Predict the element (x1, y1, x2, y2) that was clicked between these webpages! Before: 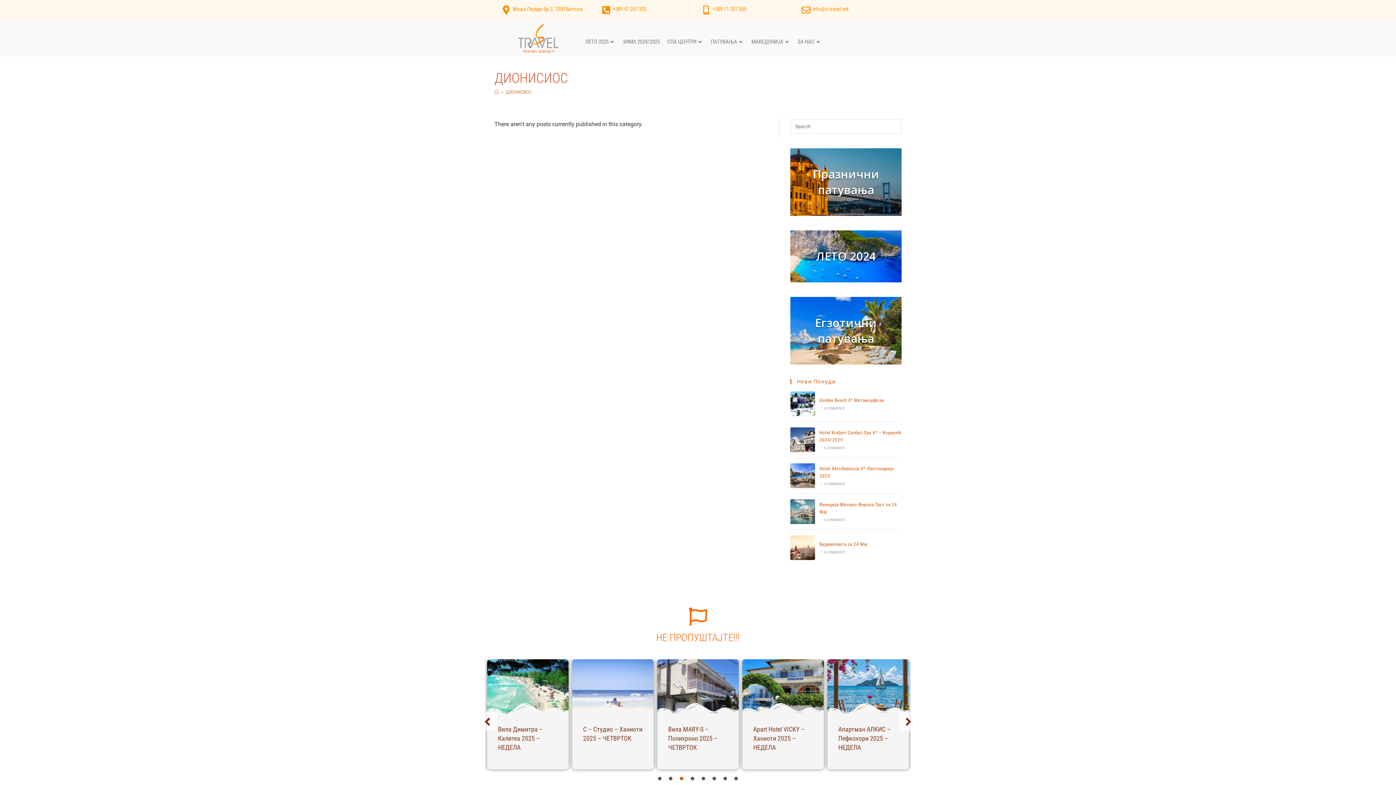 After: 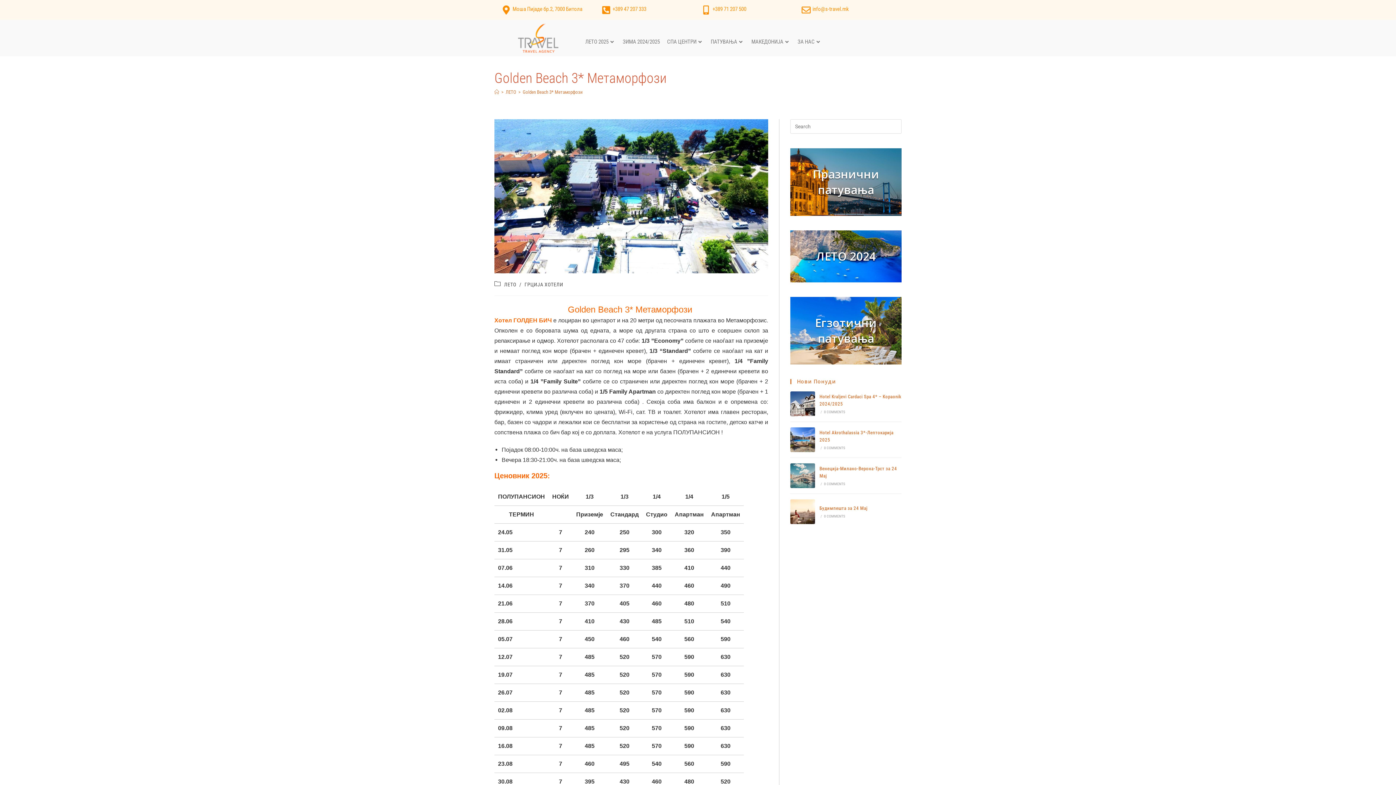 Action: label: Golden Beach 3* Метаморфози bbox: (819, 397, 884, 403)